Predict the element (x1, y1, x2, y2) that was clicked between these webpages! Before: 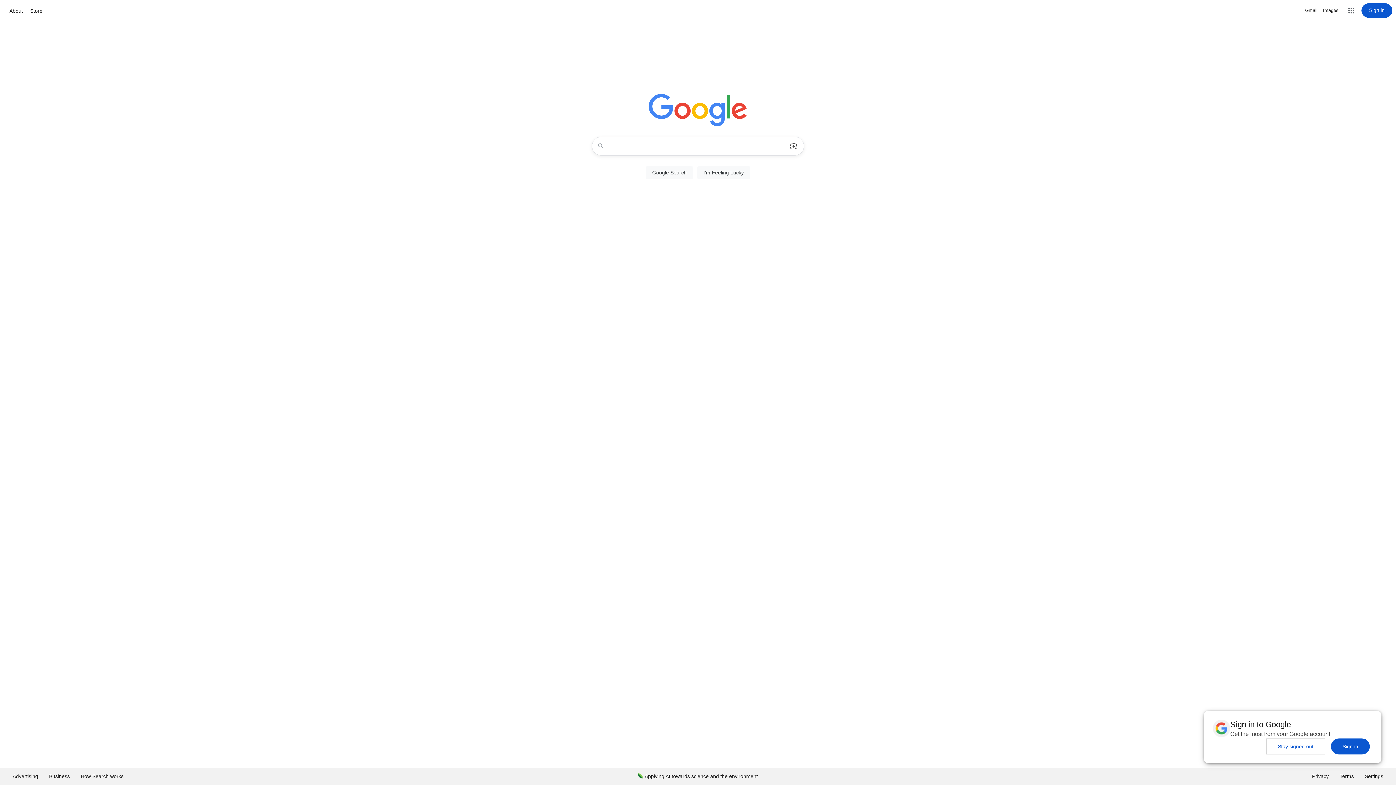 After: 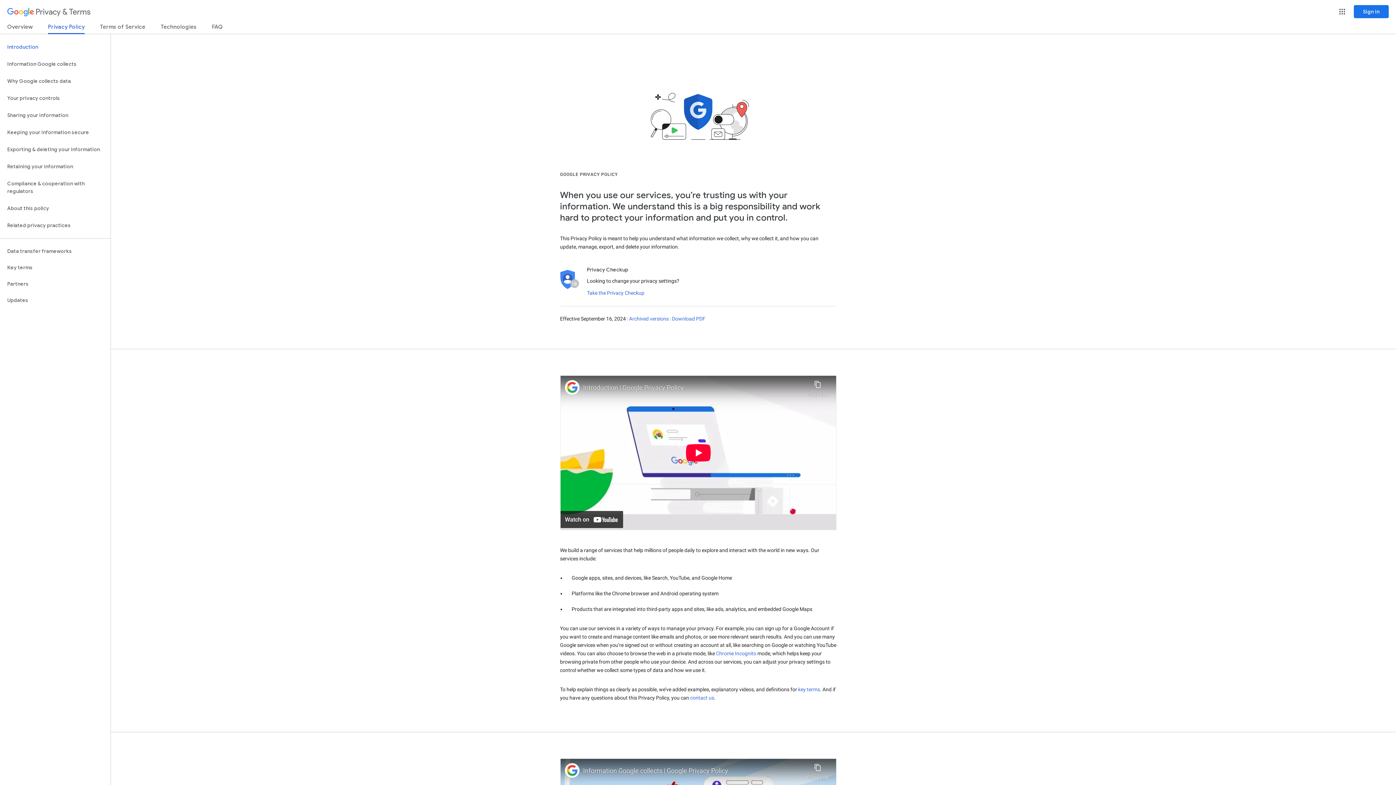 Action: label: Privacy bbox: (1306, 768, 1334, 785)